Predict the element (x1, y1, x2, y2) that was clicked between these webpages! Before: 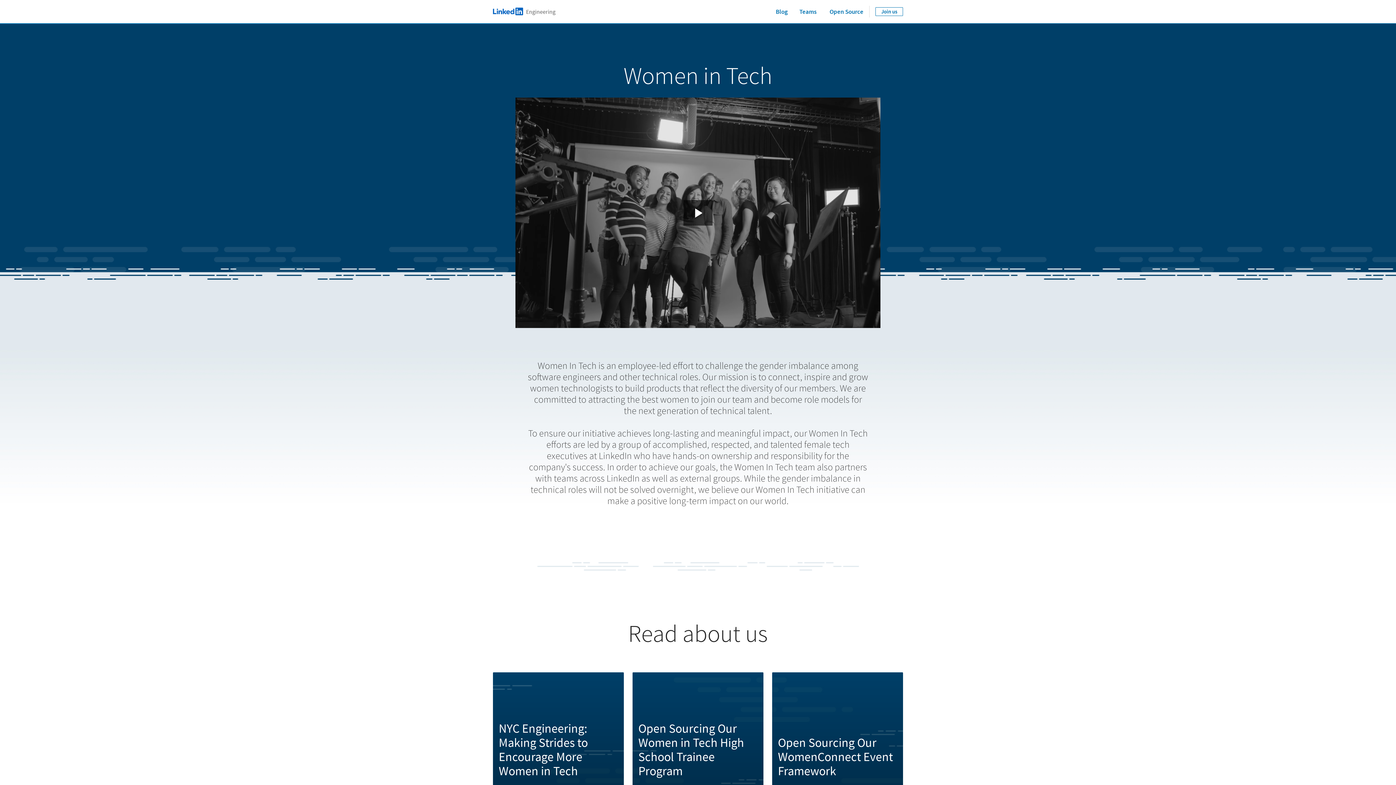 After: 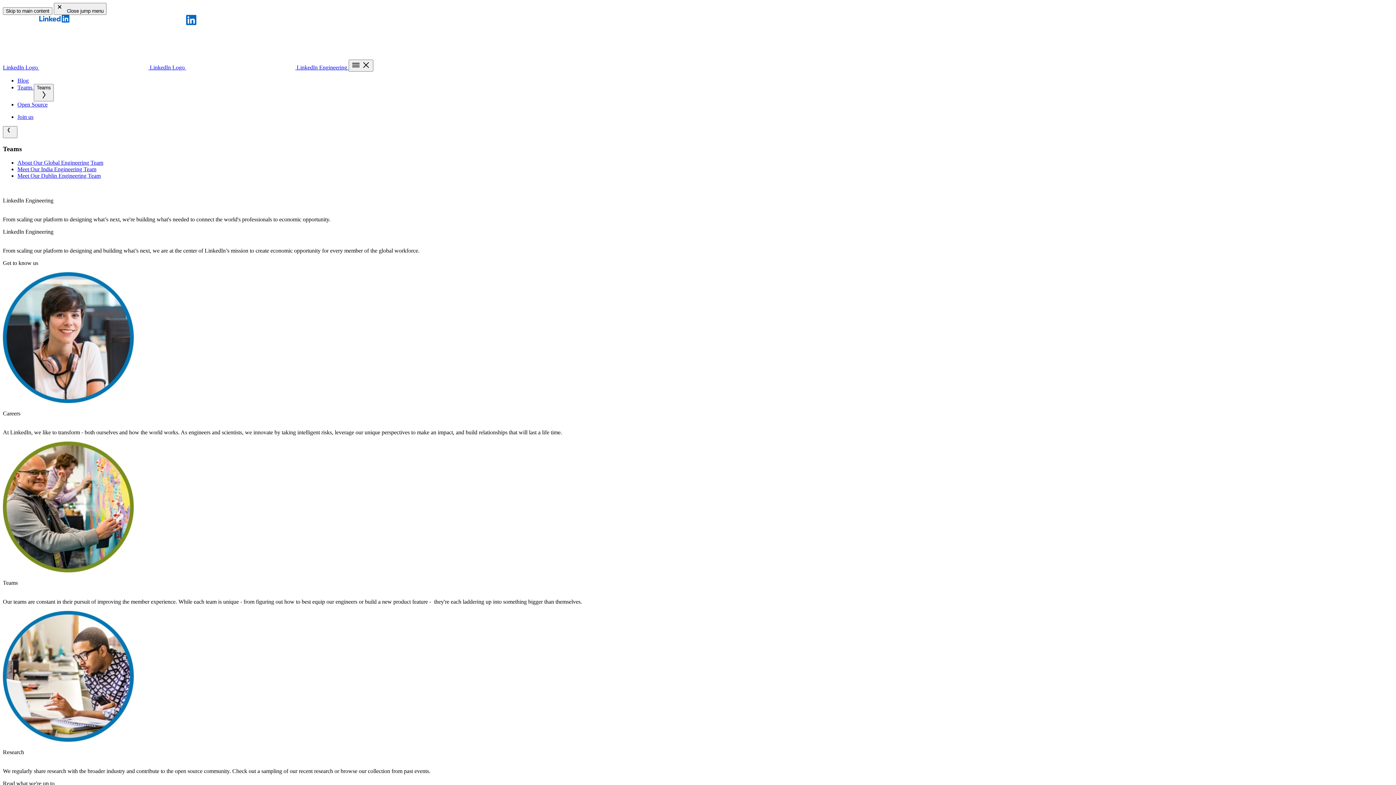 Action: bbox: (489, 3, 559, 19) label: LinkedIn Logo
LinkedIn
Engineering